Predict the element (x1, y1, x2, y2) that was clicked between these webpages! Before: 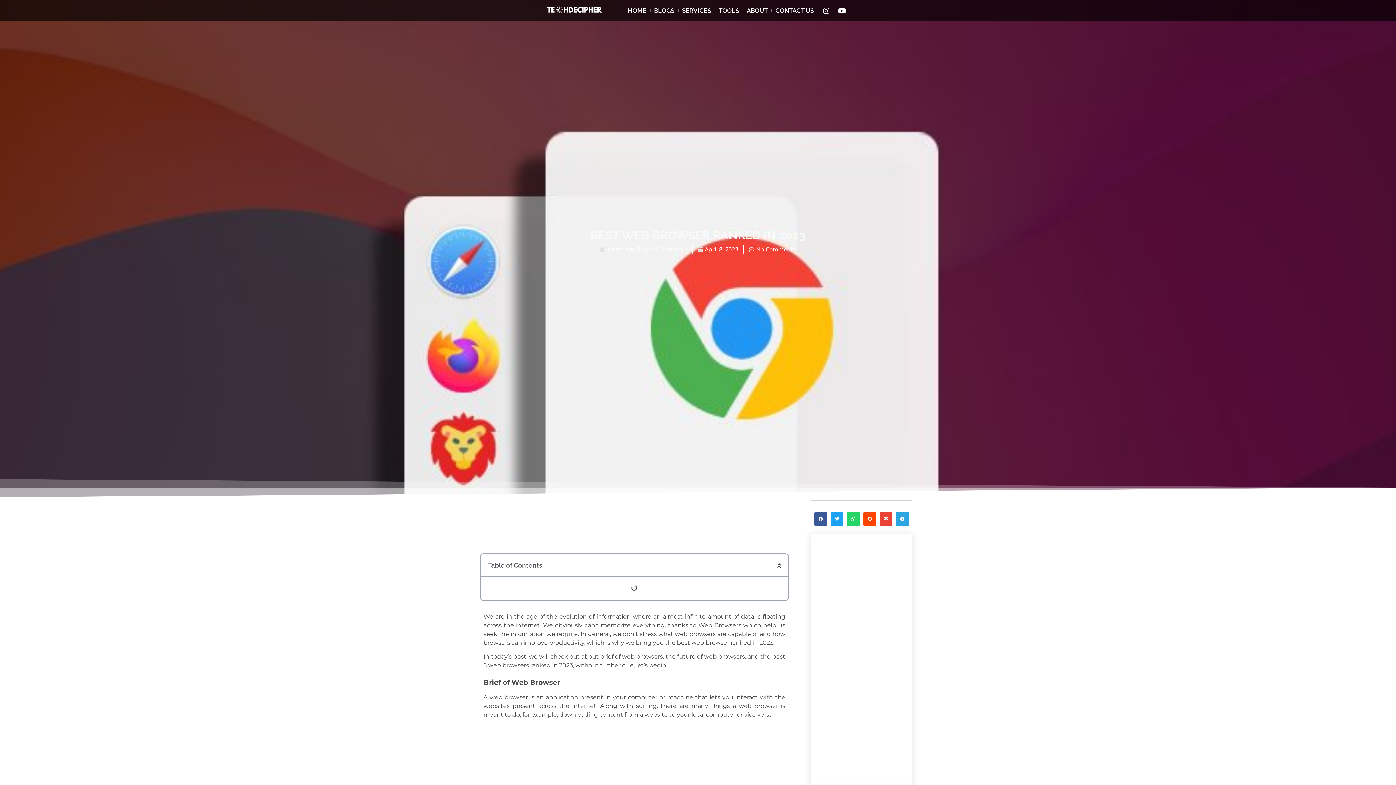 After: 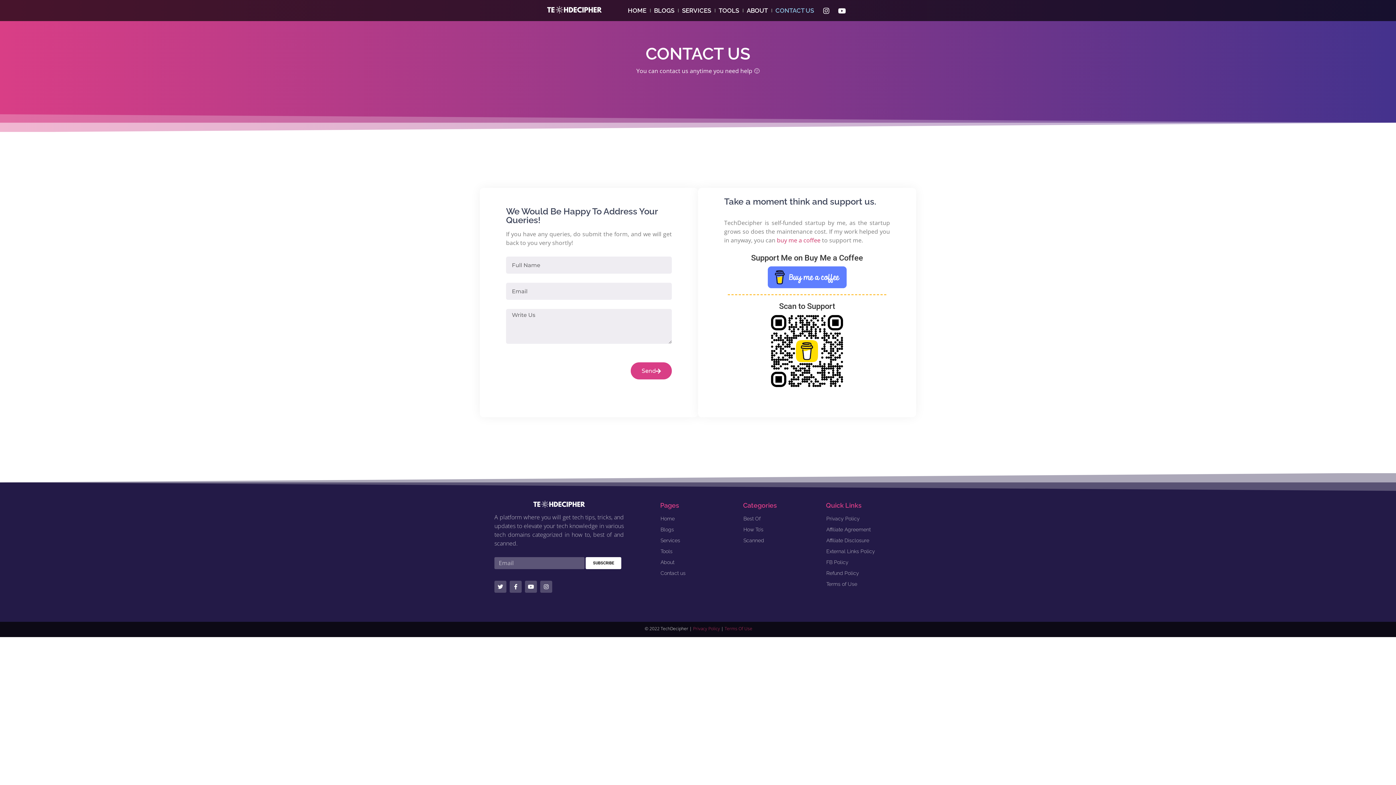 Action: label: CONTACT US bbox: (773, 5, 816, 15)